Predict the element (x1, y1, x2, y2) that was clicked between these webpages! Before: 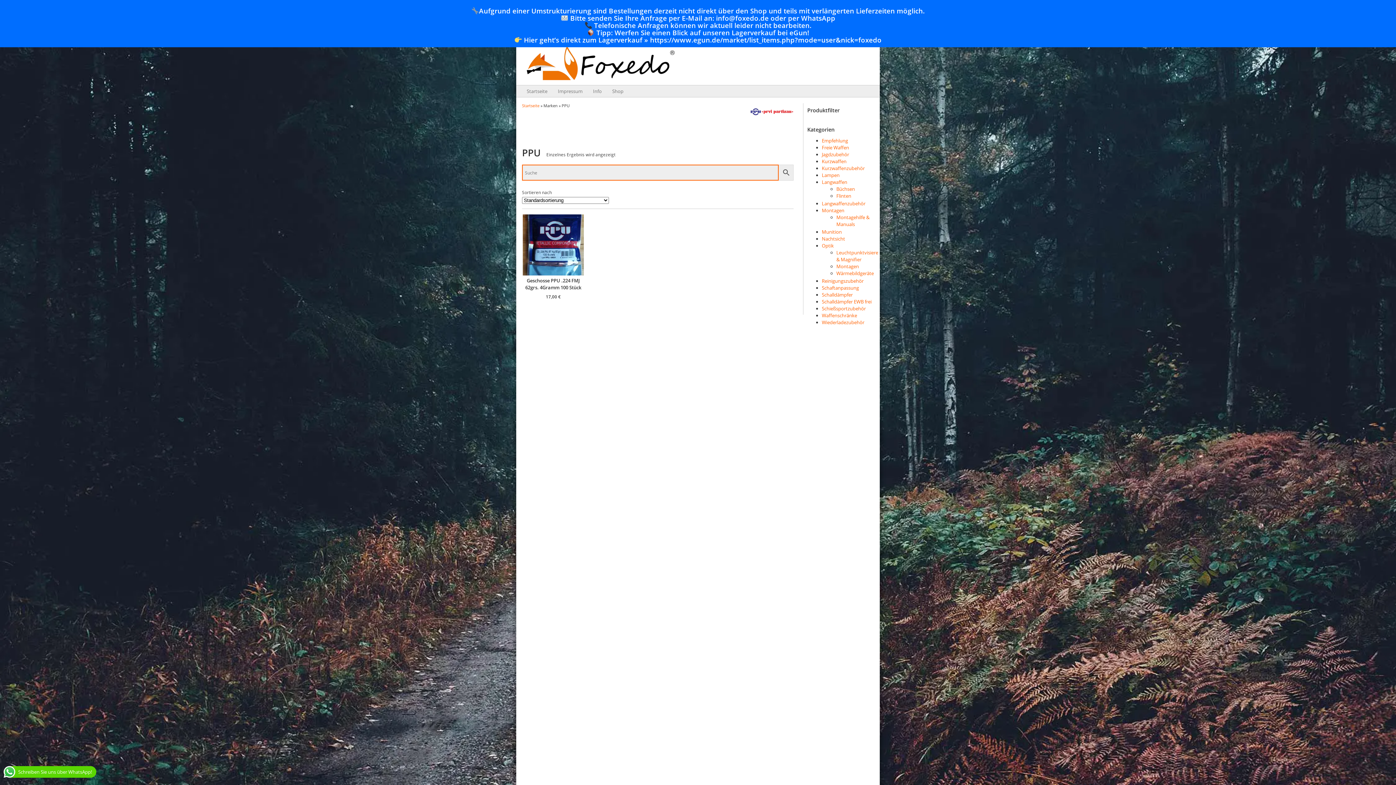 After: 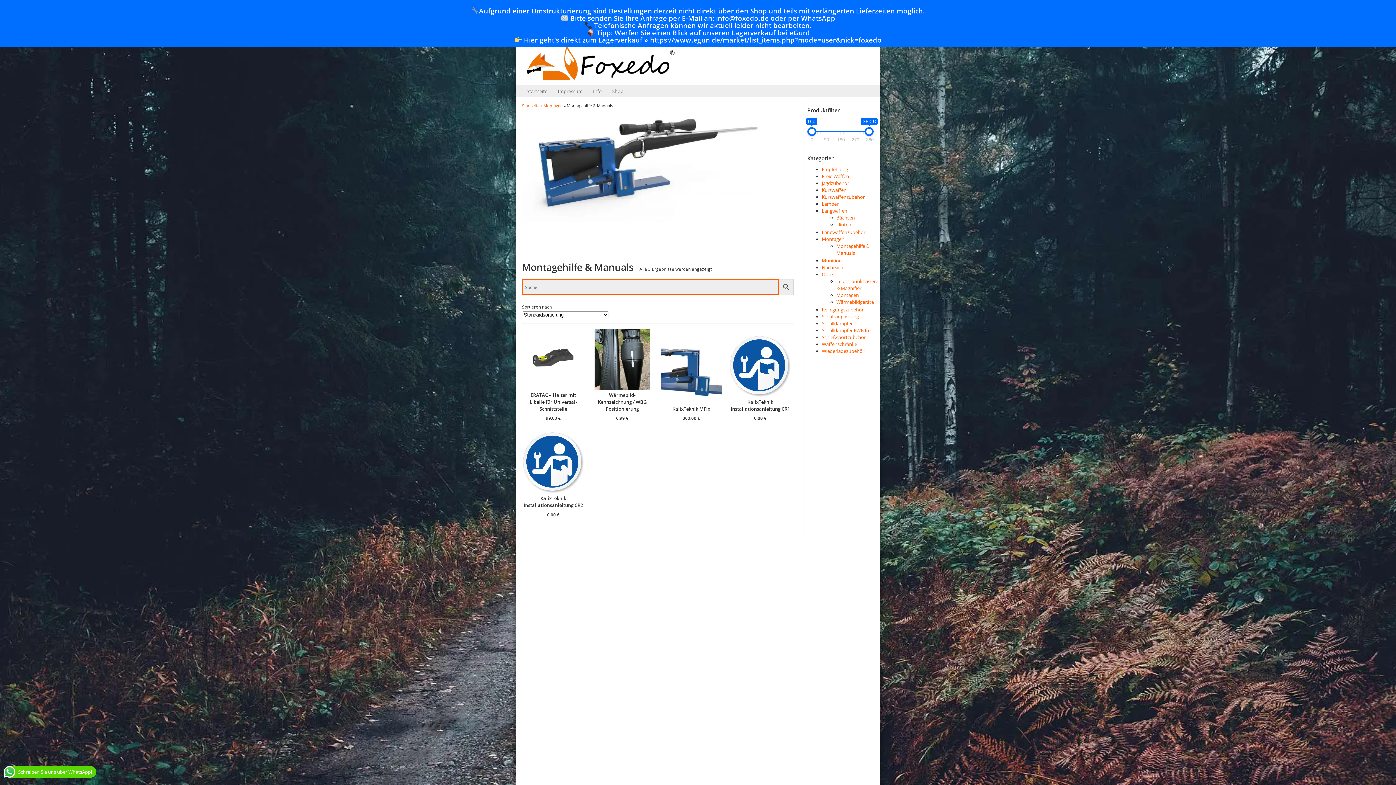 Action: bbox: (836, 214, 869, 227) label: Montagehilfe & Manuals